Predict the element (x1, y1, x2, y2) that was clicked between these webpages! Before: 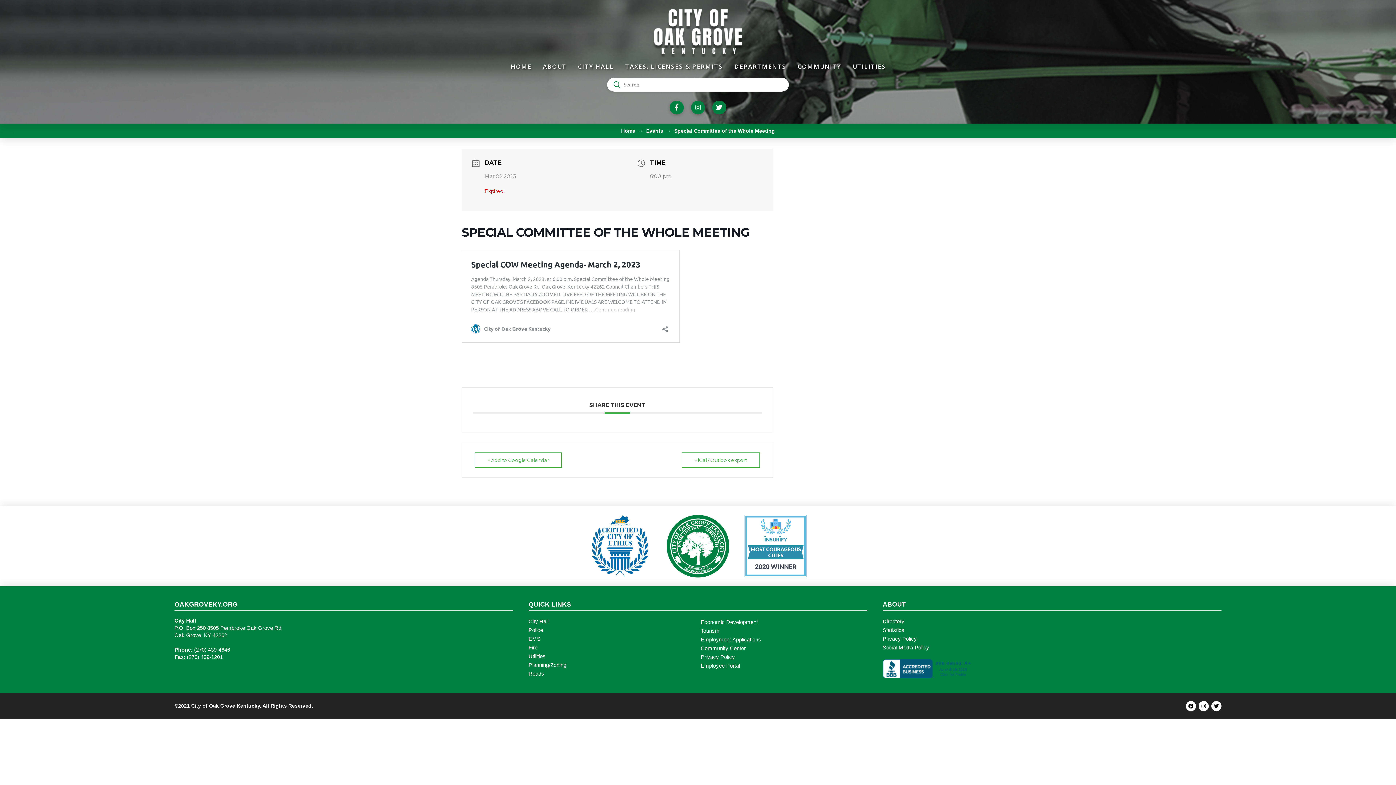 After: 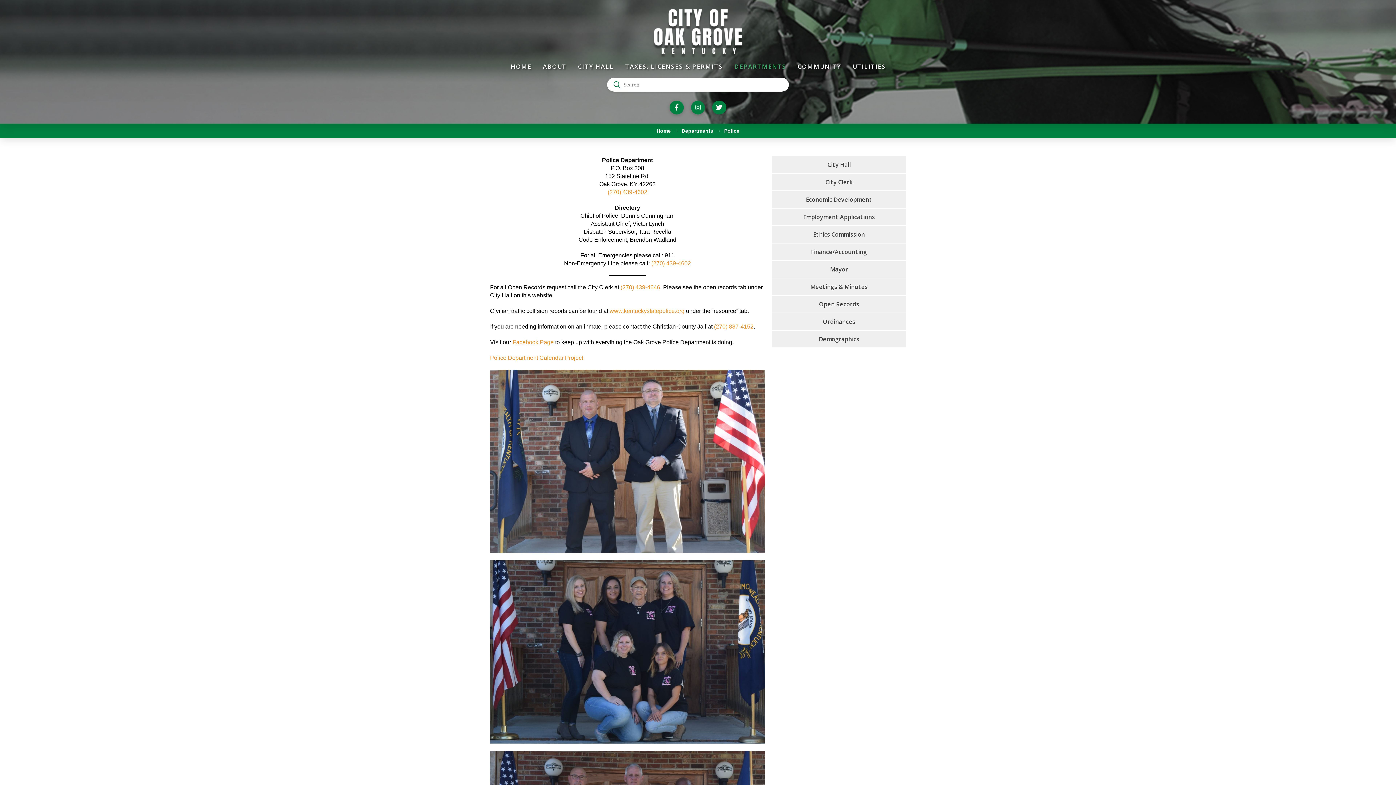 Action: label: Police bbox: (528, 627, 543, 633)